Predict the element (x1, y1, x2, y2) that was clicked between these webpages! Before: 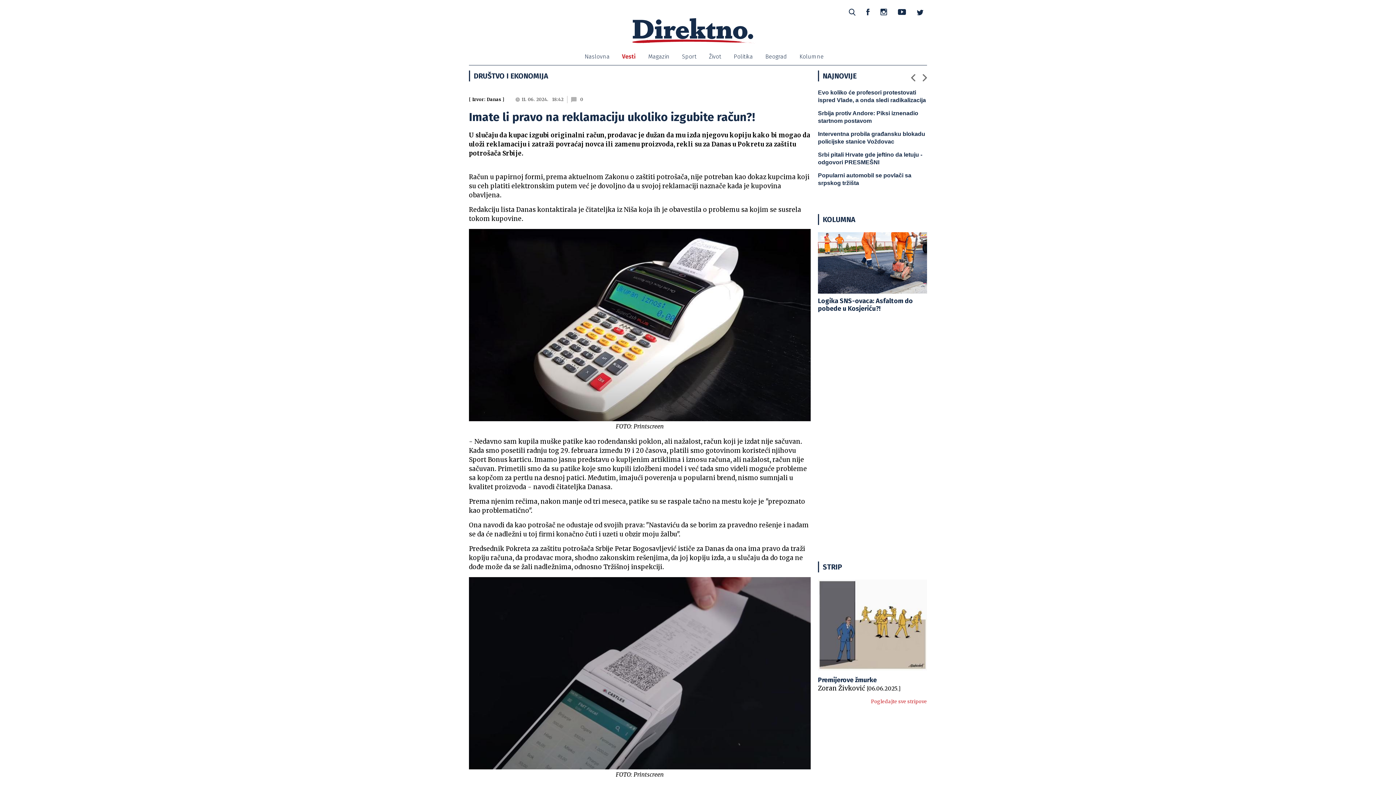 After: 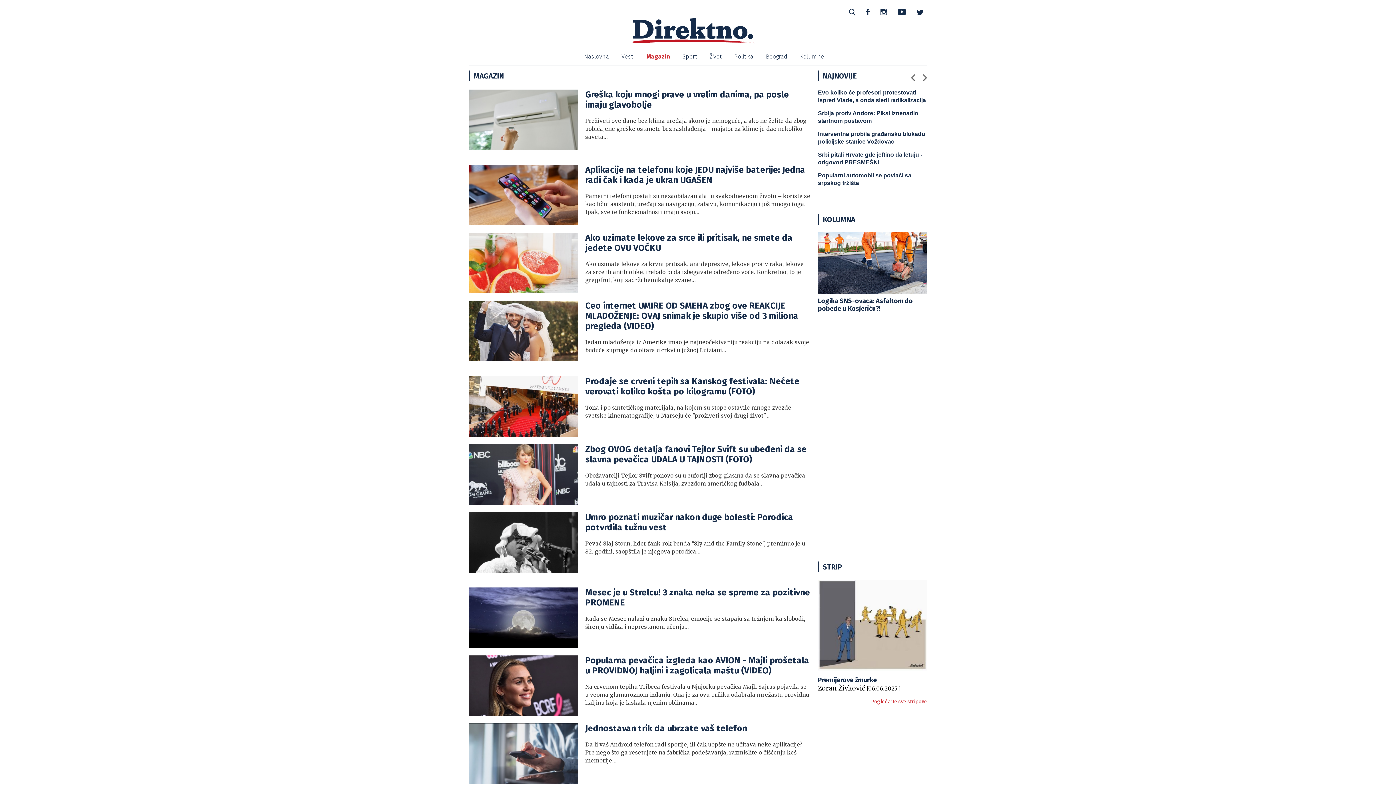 Action: bbox: (636, 50, 669, 65) label: Magazin